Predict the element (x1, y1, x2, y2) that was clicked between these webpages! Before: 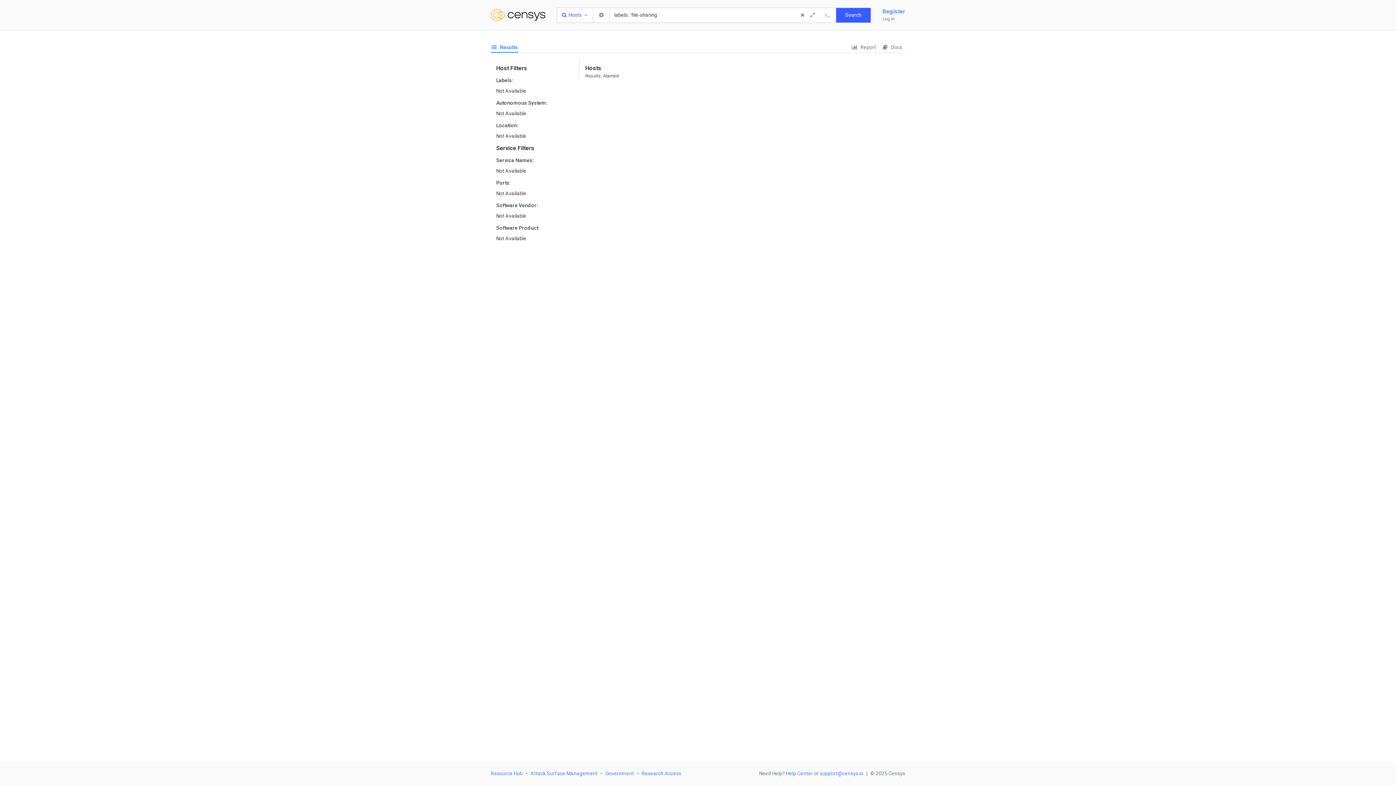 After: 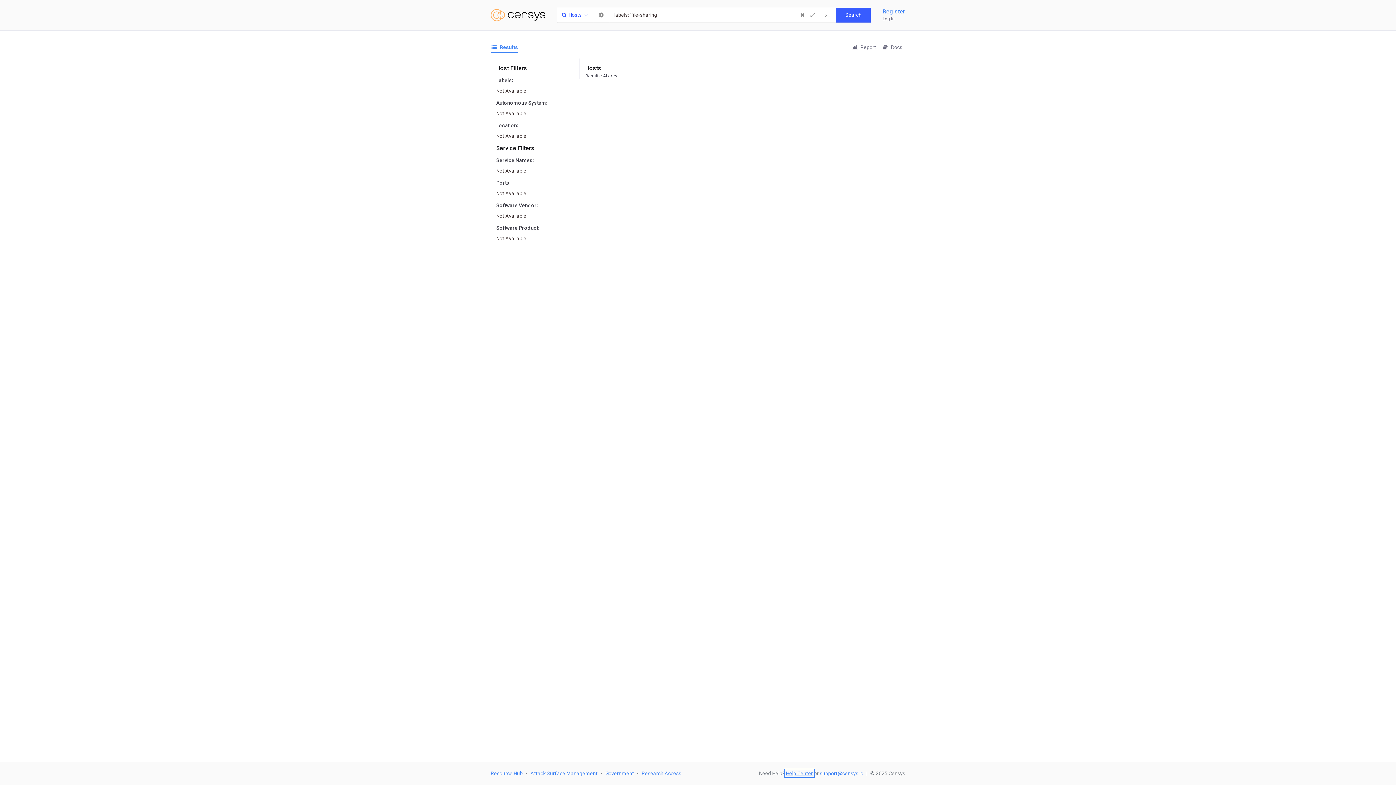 Action: label: Help Center bbox: (786, 770, 813, 776)